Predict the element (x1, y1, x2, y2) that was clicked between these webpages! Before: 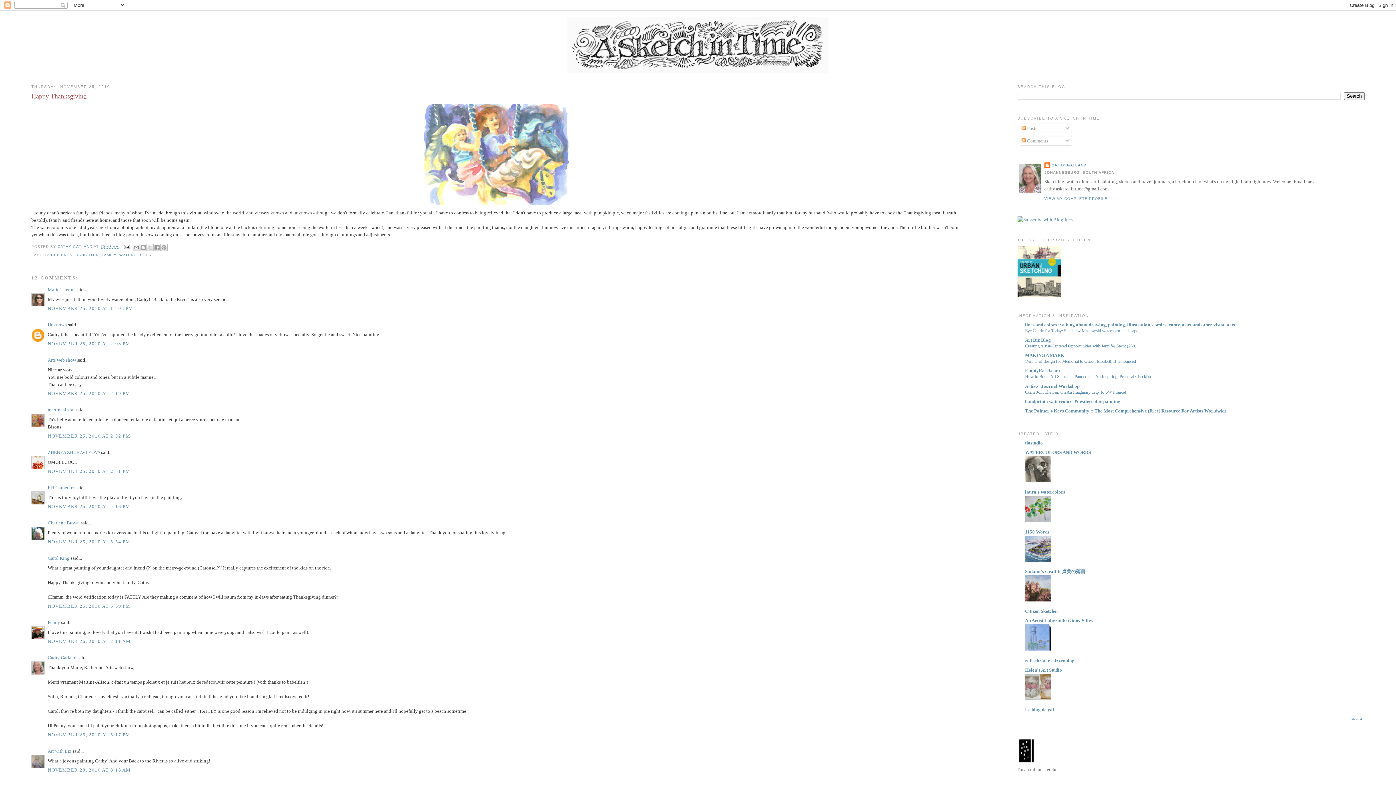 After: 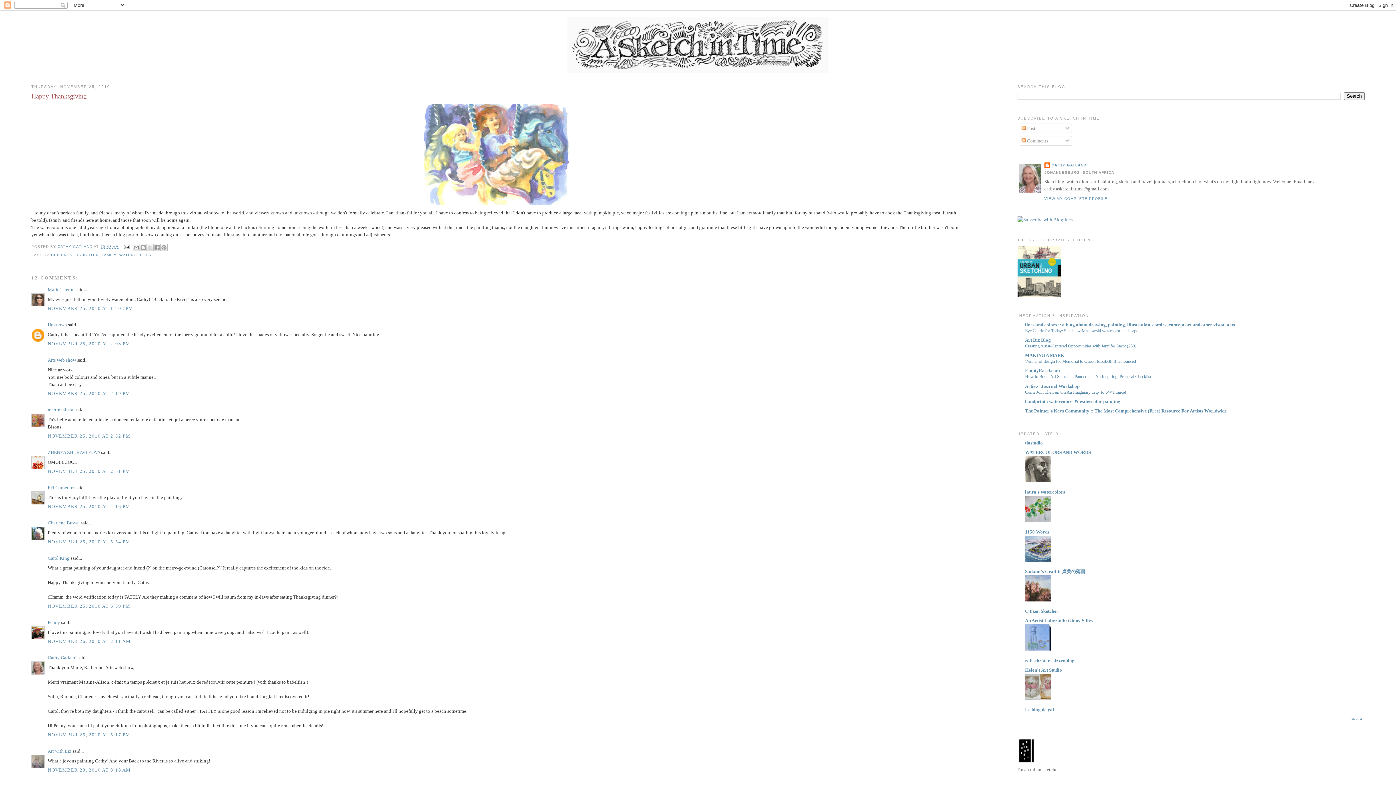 Action: bbox: (1025, 696, 1051, 701)